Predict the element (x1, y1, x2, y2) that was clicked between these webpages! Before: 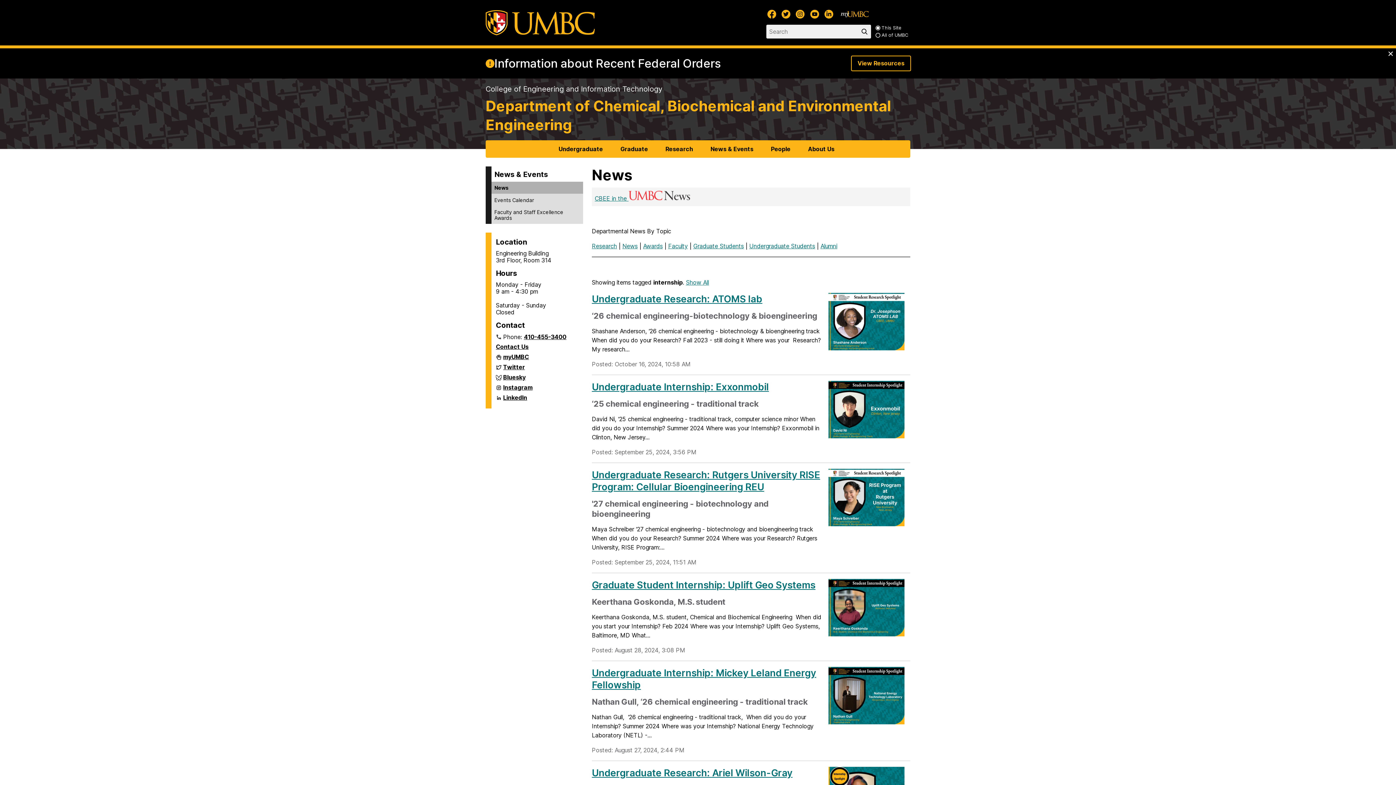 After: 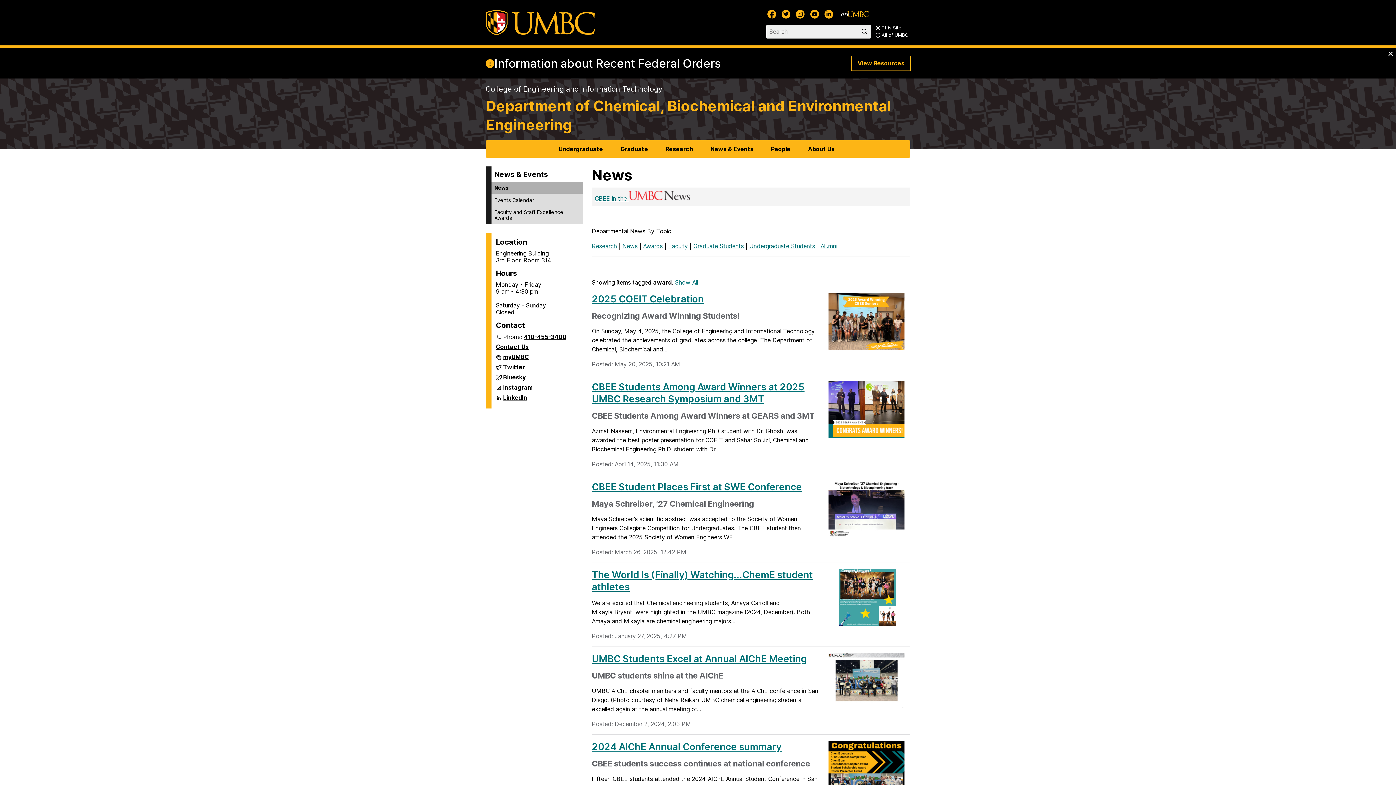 Action: bbox: (642, 242, 663, 250) label: Awards